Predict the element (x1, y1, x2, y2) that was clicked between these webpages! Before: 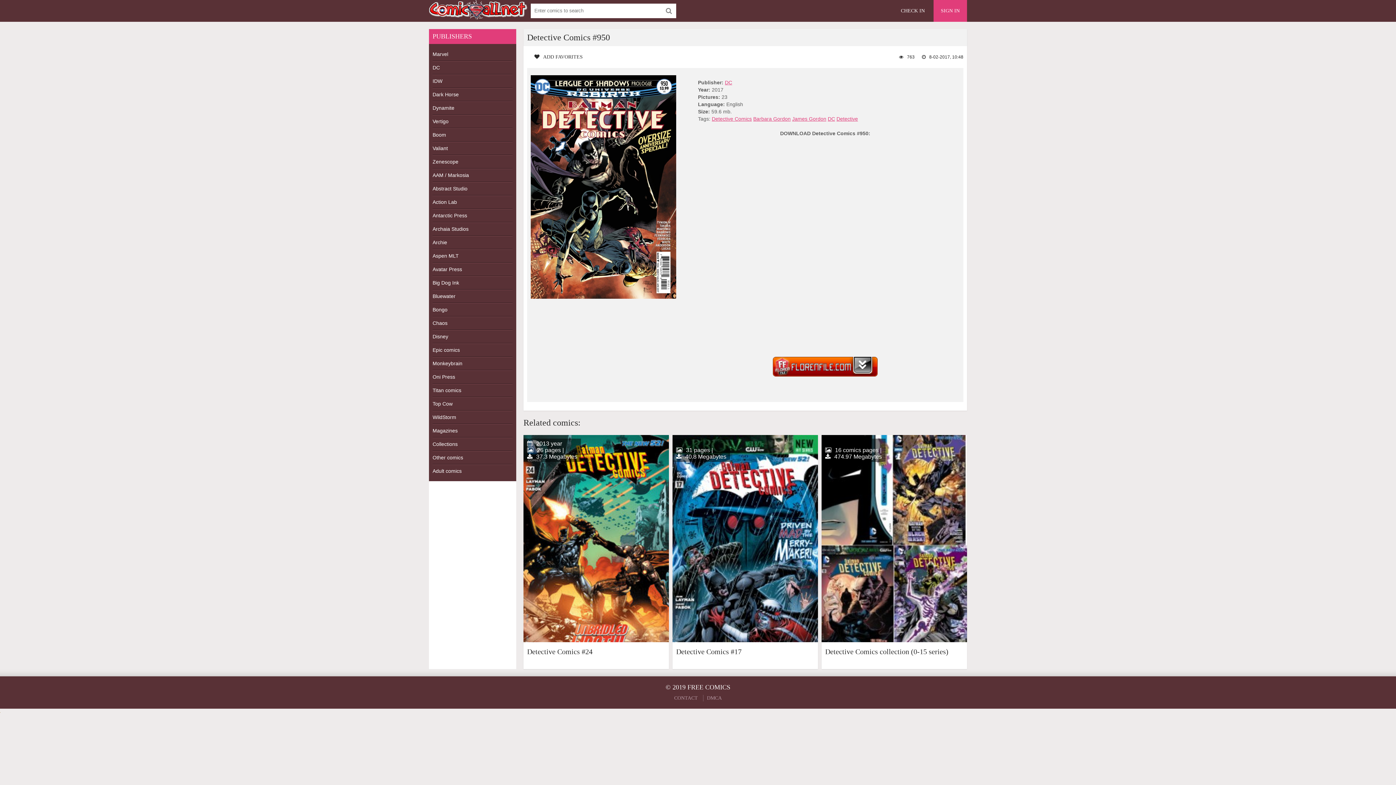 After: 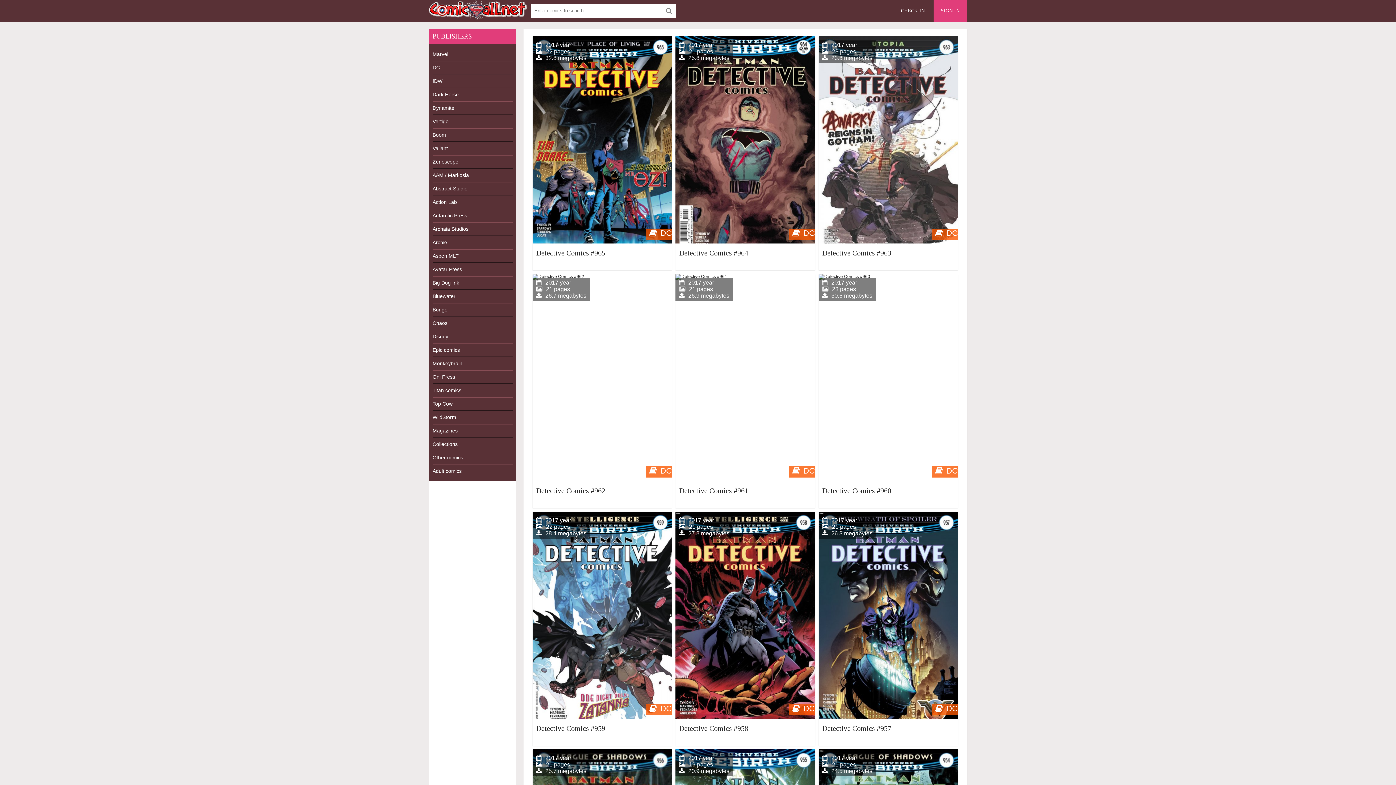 Action: bbox: (792, 116, 826, 121) label: James Gordon